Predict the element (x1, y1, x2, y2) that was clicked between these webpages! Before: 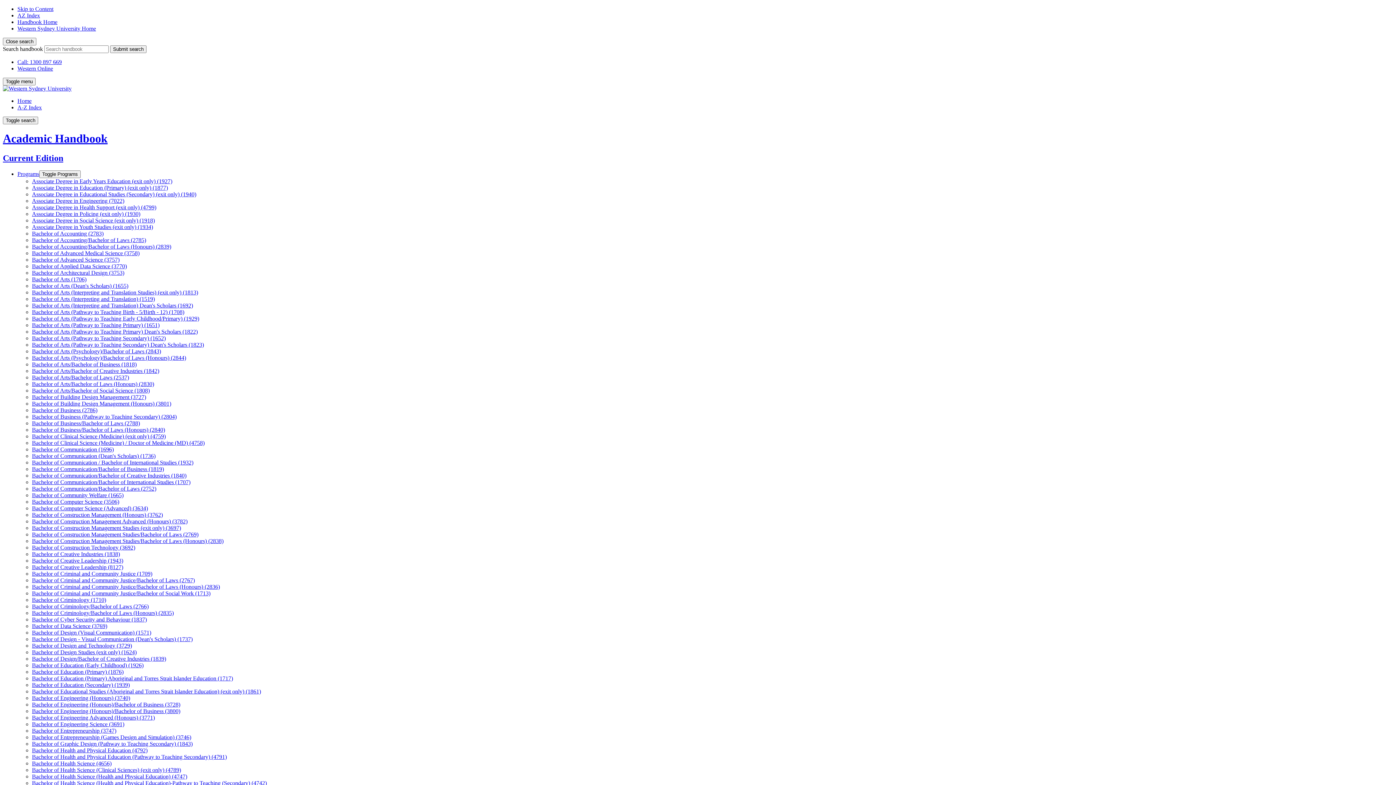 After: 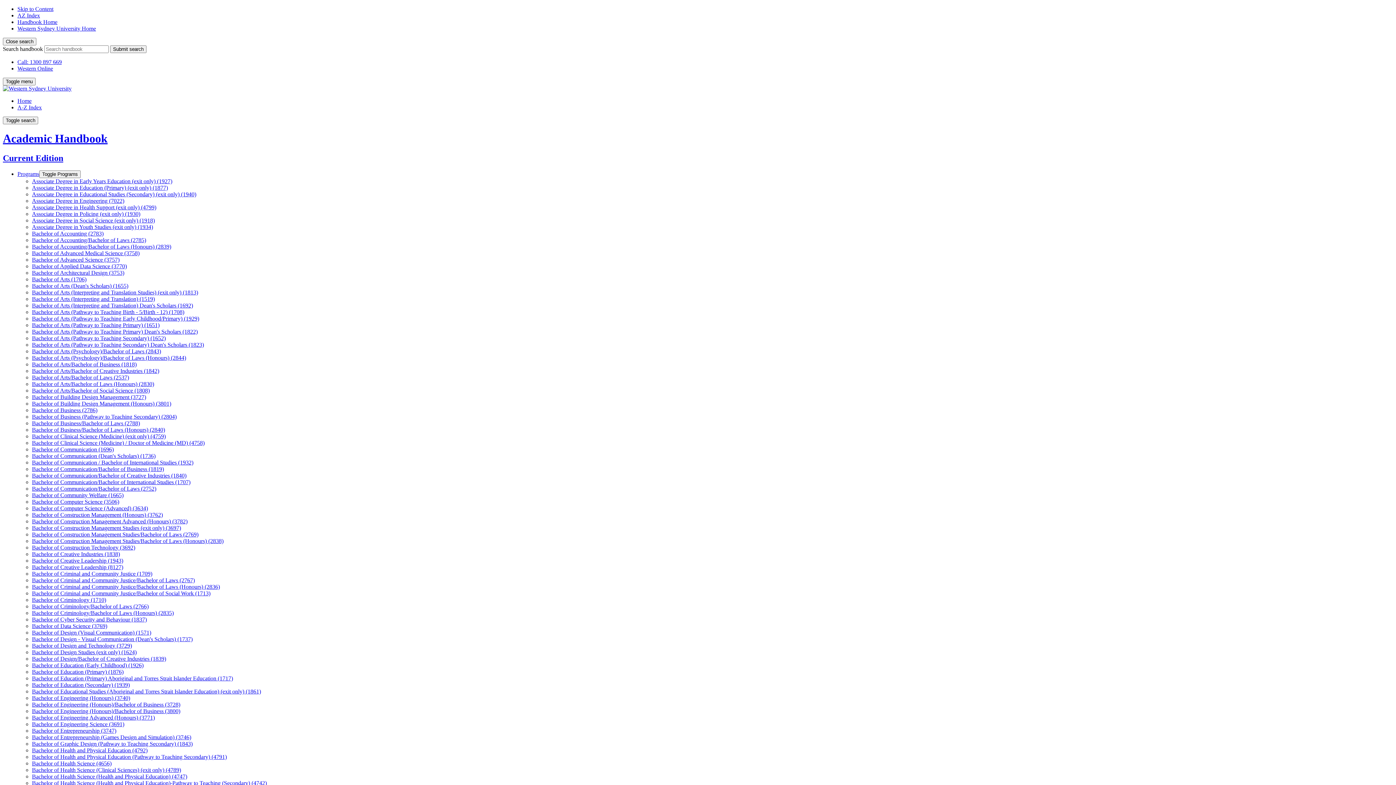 Action: bbox: (32, 629, 151, 635) label: Bachelor of Design (Visual Communication) (1571)